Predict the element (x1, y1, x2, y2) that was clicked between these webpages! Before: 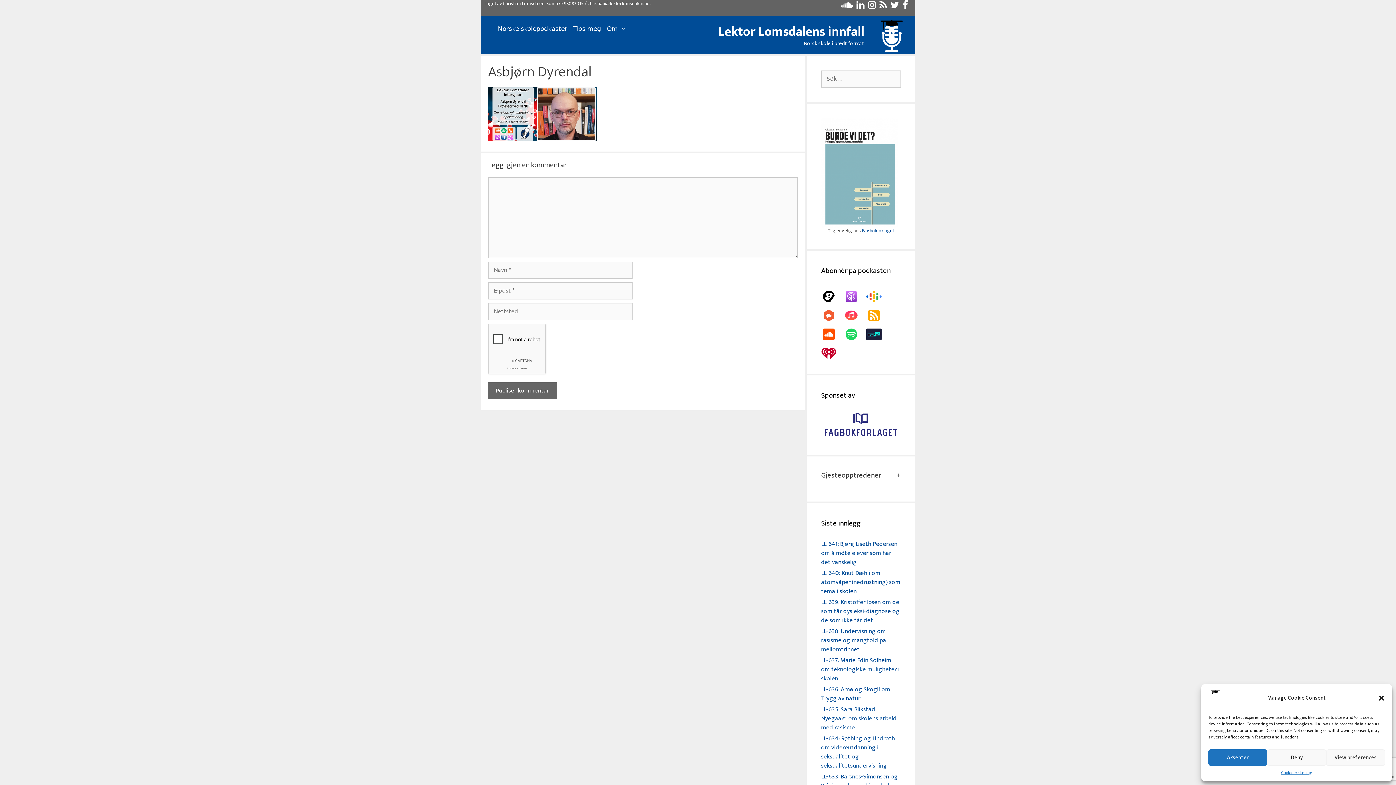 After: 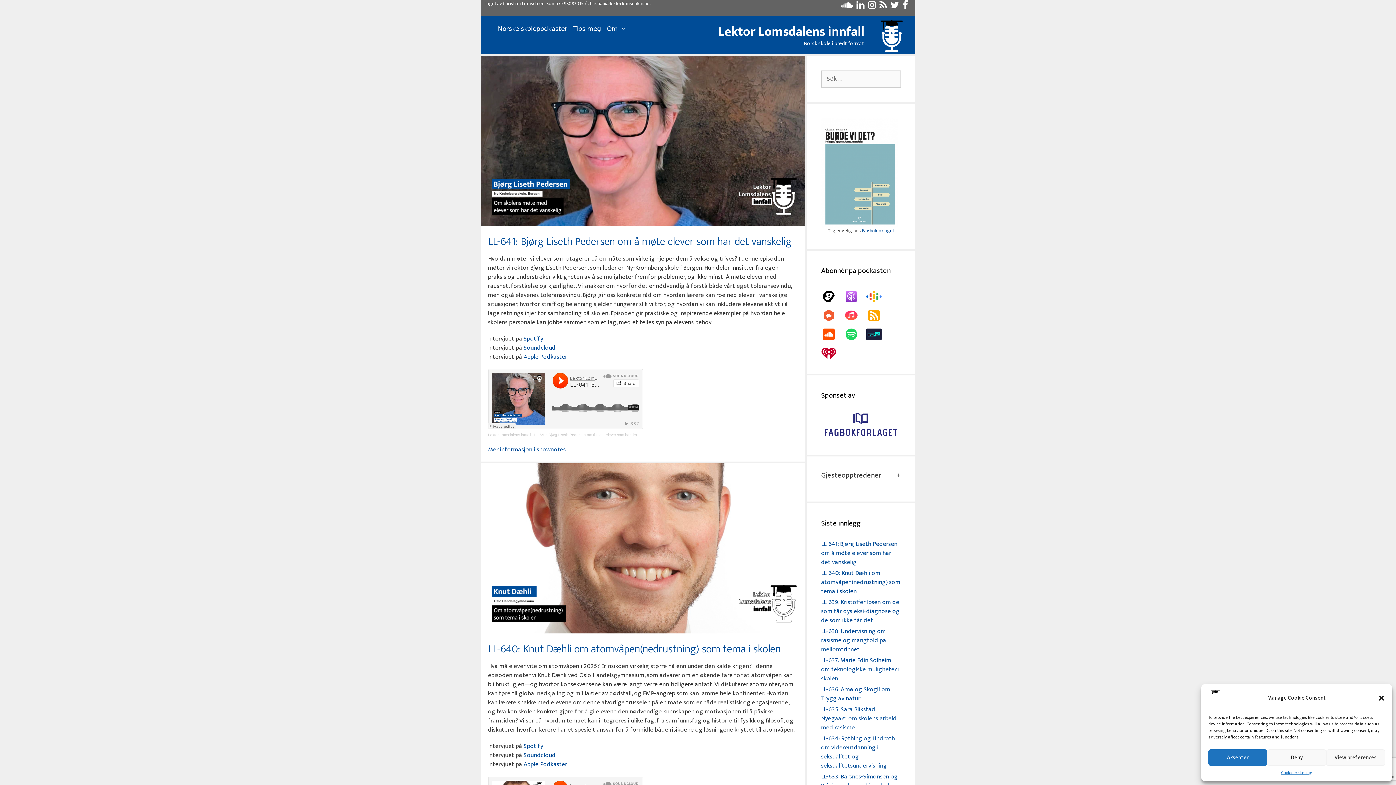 Action: bbox: (1208, 697, 1223, 707)